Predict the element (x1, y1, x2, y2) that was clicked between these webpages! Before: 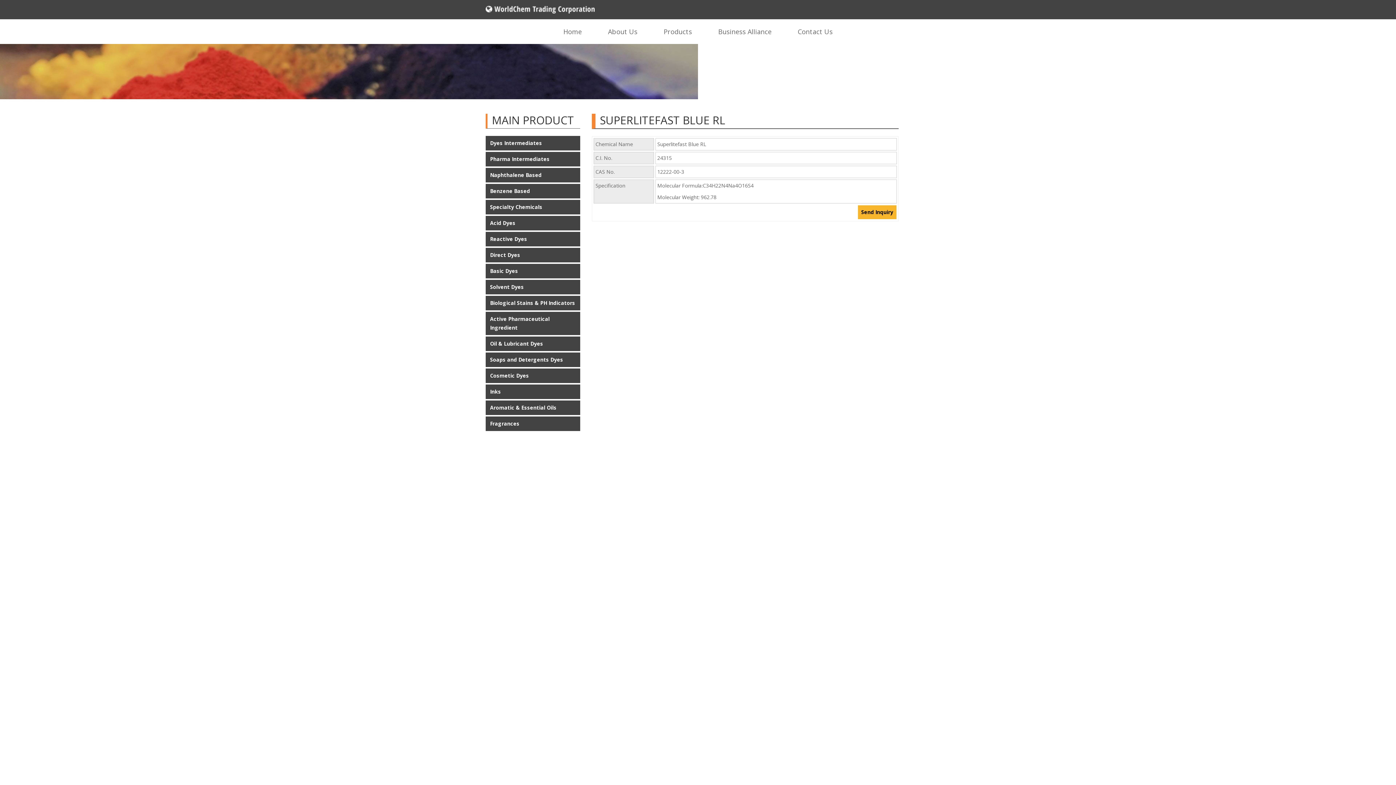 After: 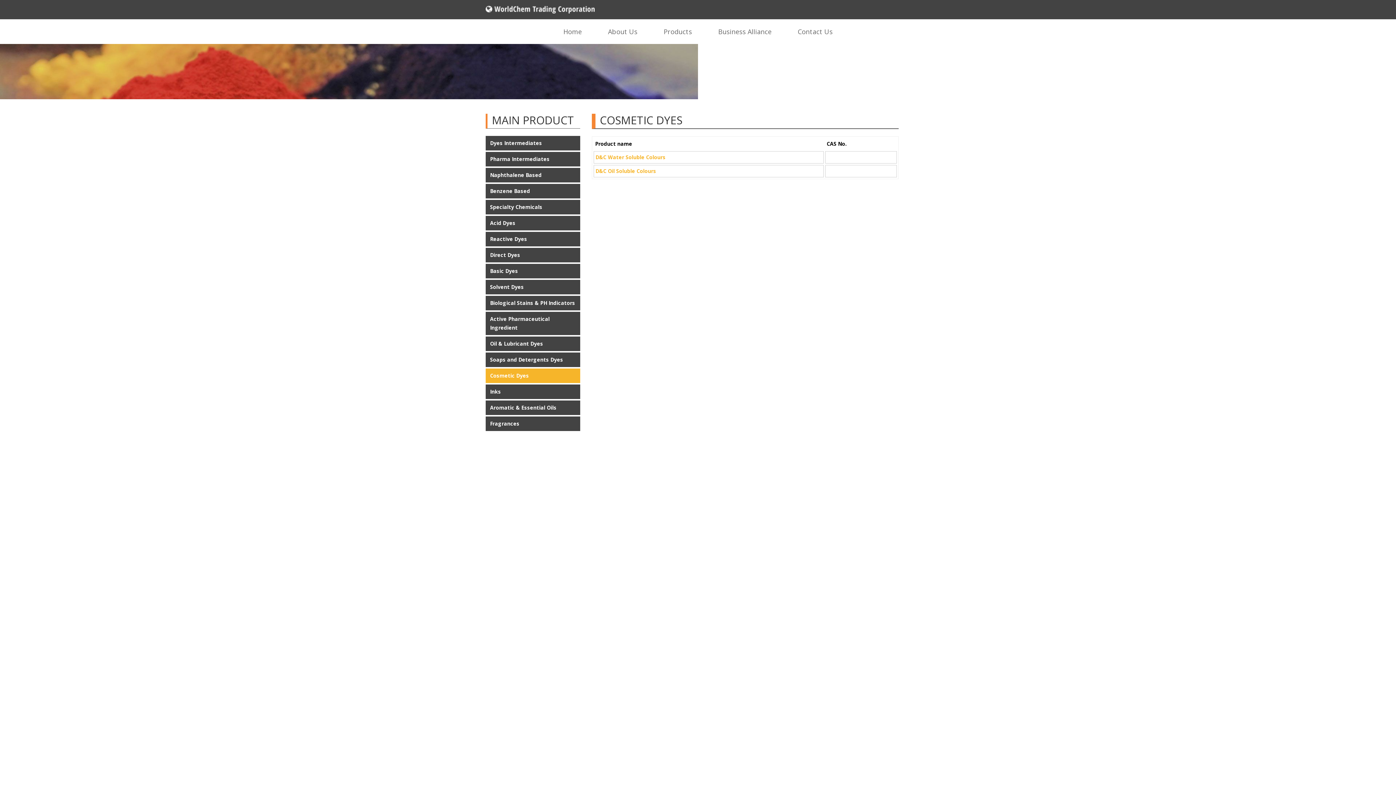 Action: bbox: (485, 368, 580, 383) label: Cosmetic Dyes